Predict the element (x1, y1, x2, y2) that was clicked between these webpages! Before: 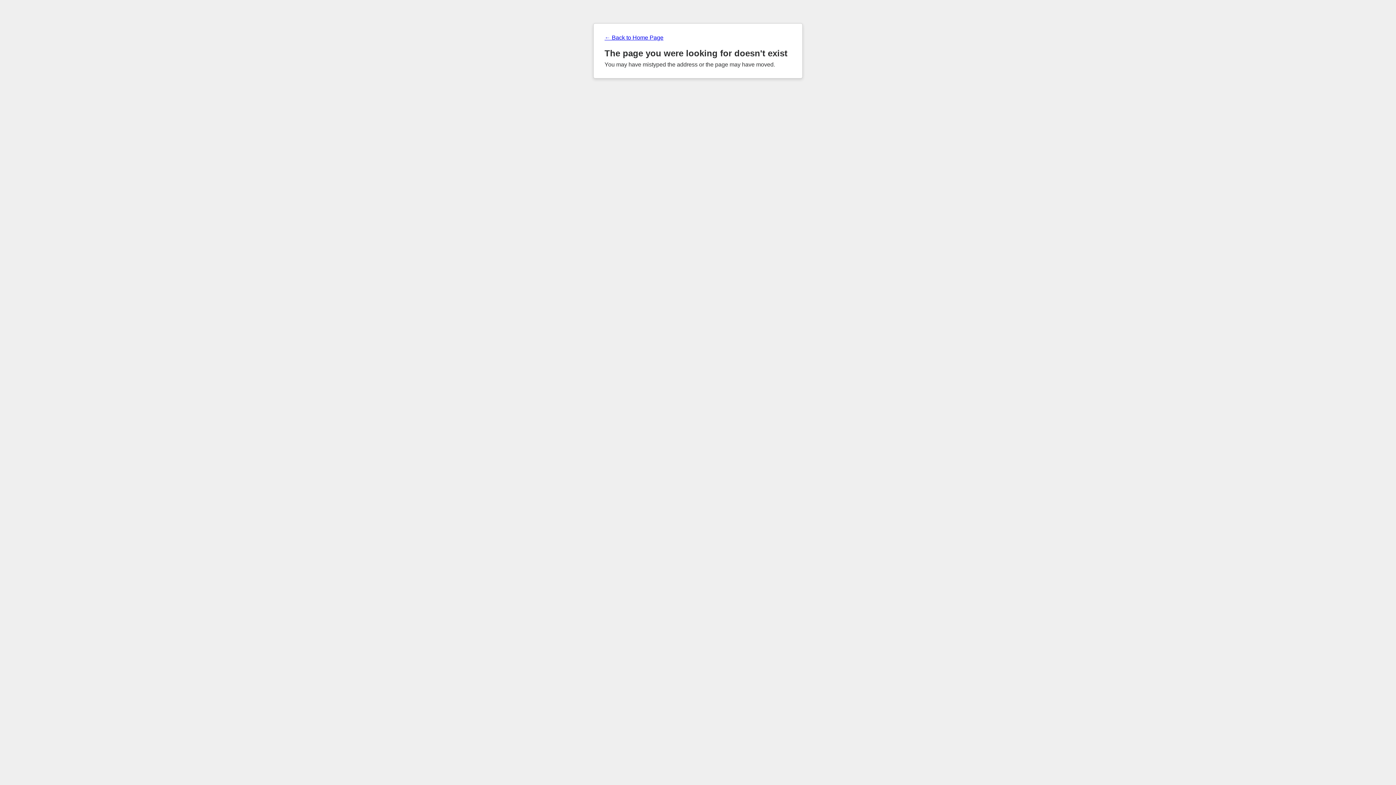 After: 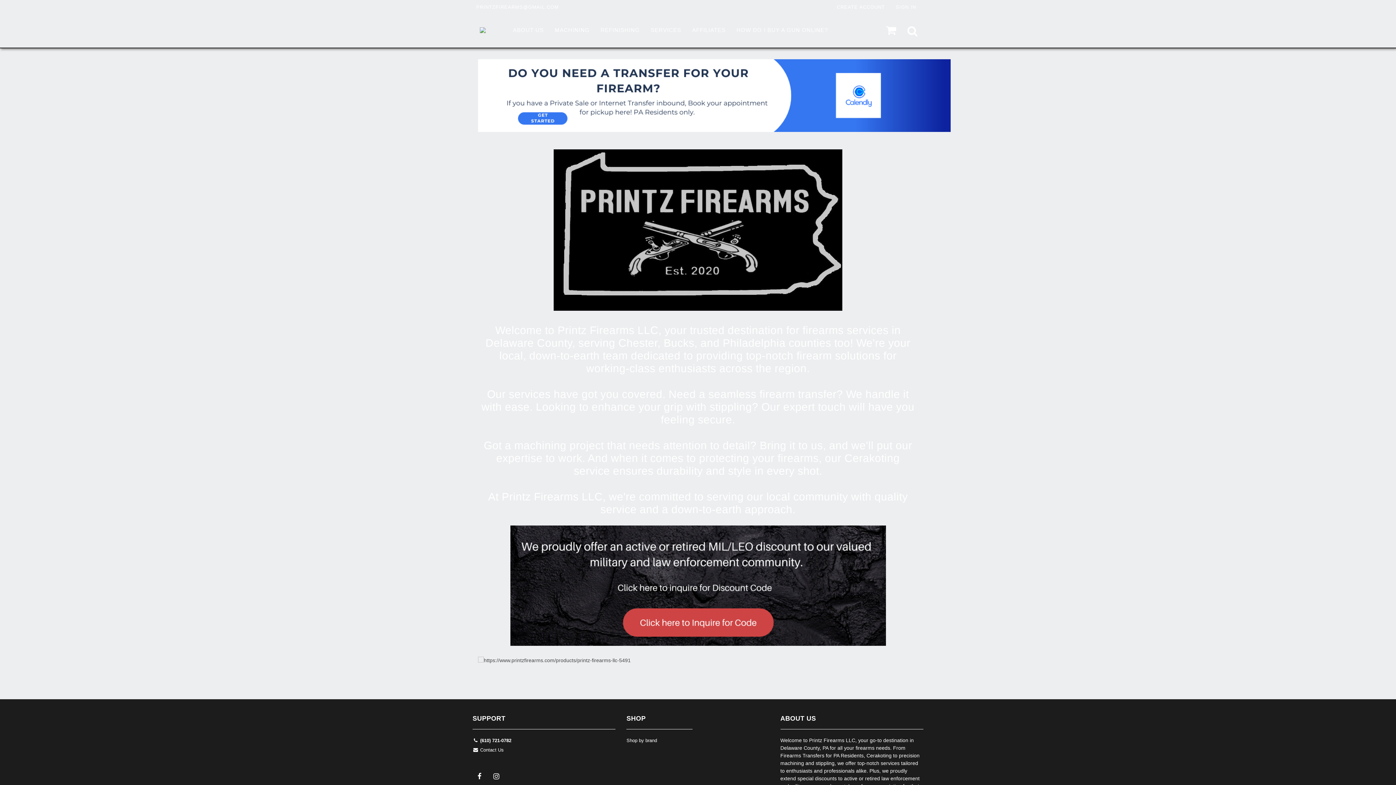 Action: bbox: (604, 34, 791, 41) label: ← Back to Home Page